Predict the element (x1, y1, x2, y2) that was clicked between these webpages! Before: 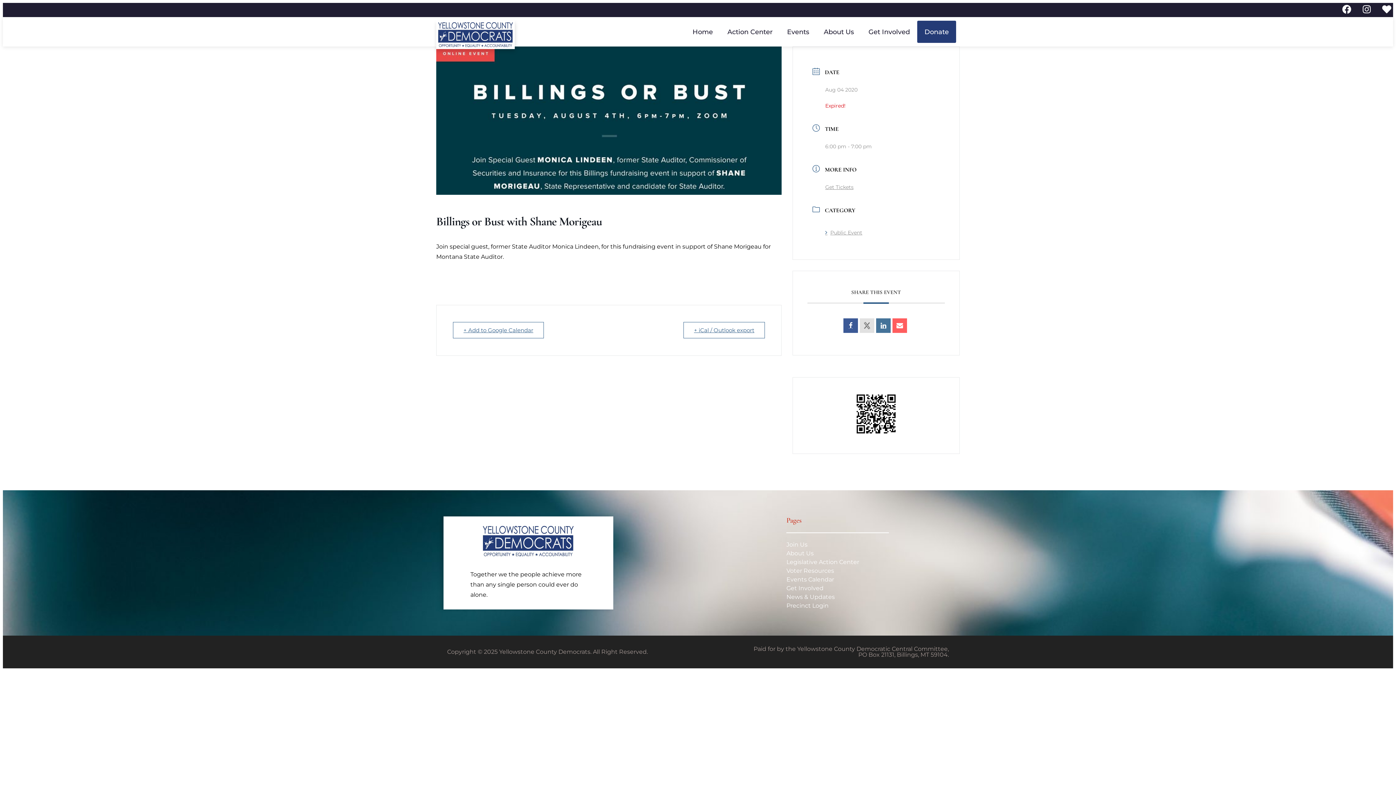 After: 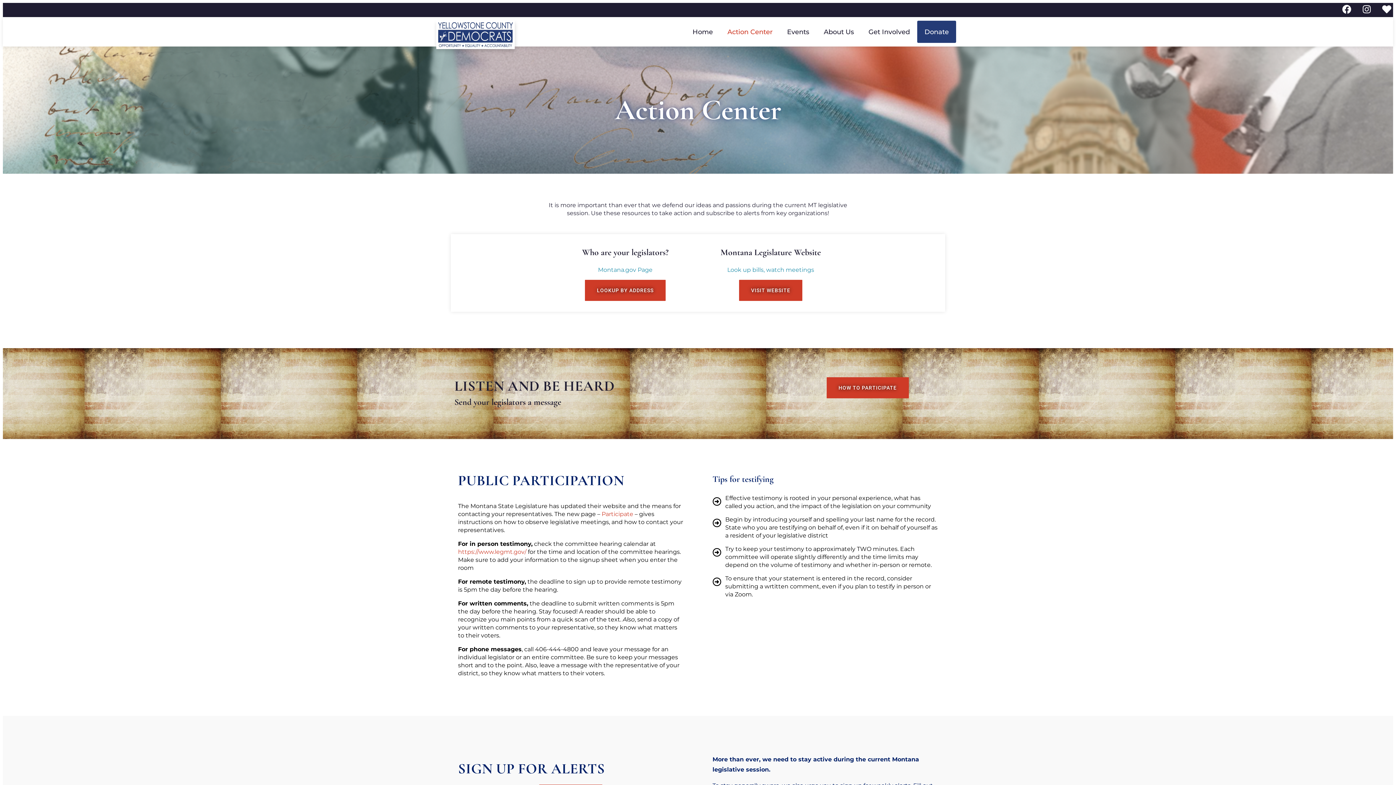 Action: bbox: (720, 20, 780, 42) label: Action Center